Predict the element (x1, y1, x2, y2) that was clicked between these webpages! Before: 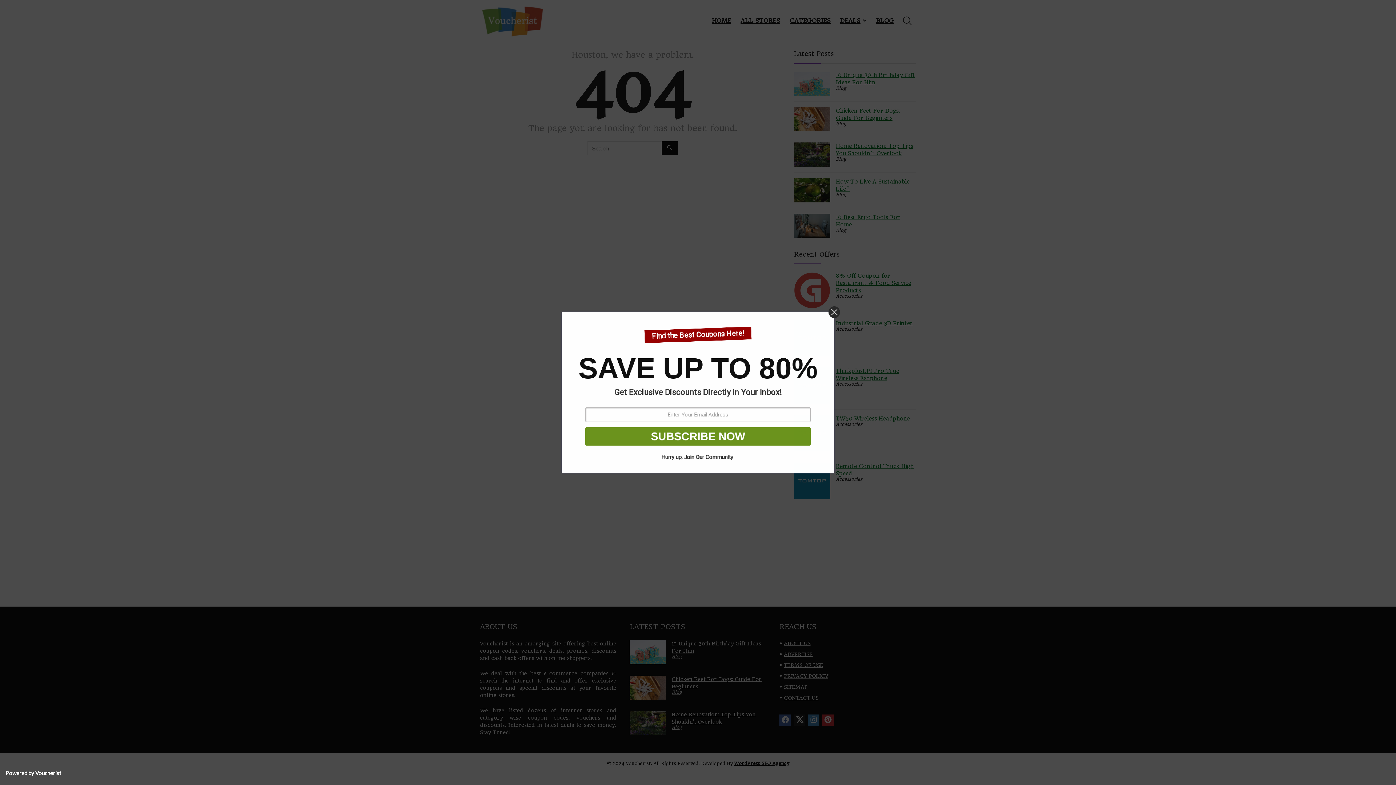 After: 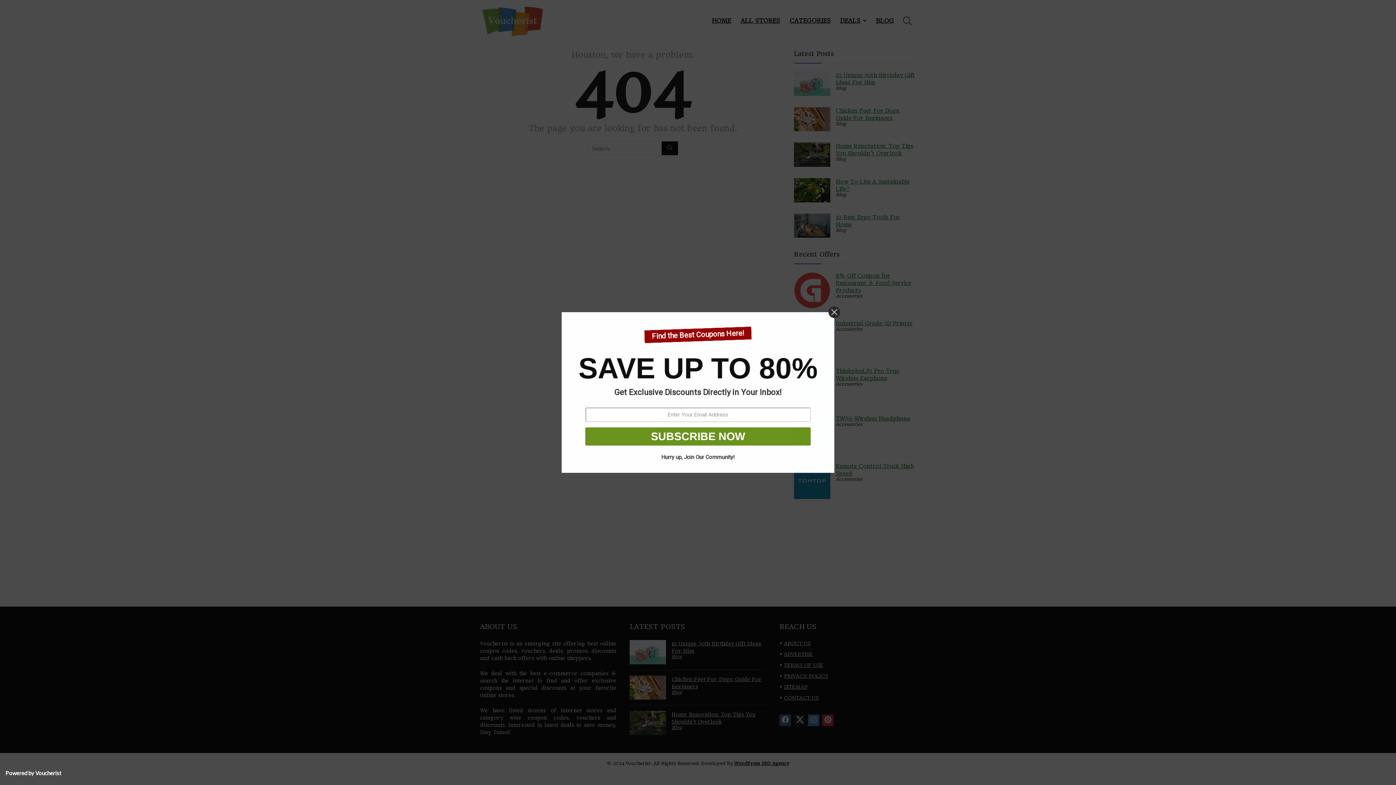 Action: label: Powered by Voucherist bbox: (5, 770, 64, 776)